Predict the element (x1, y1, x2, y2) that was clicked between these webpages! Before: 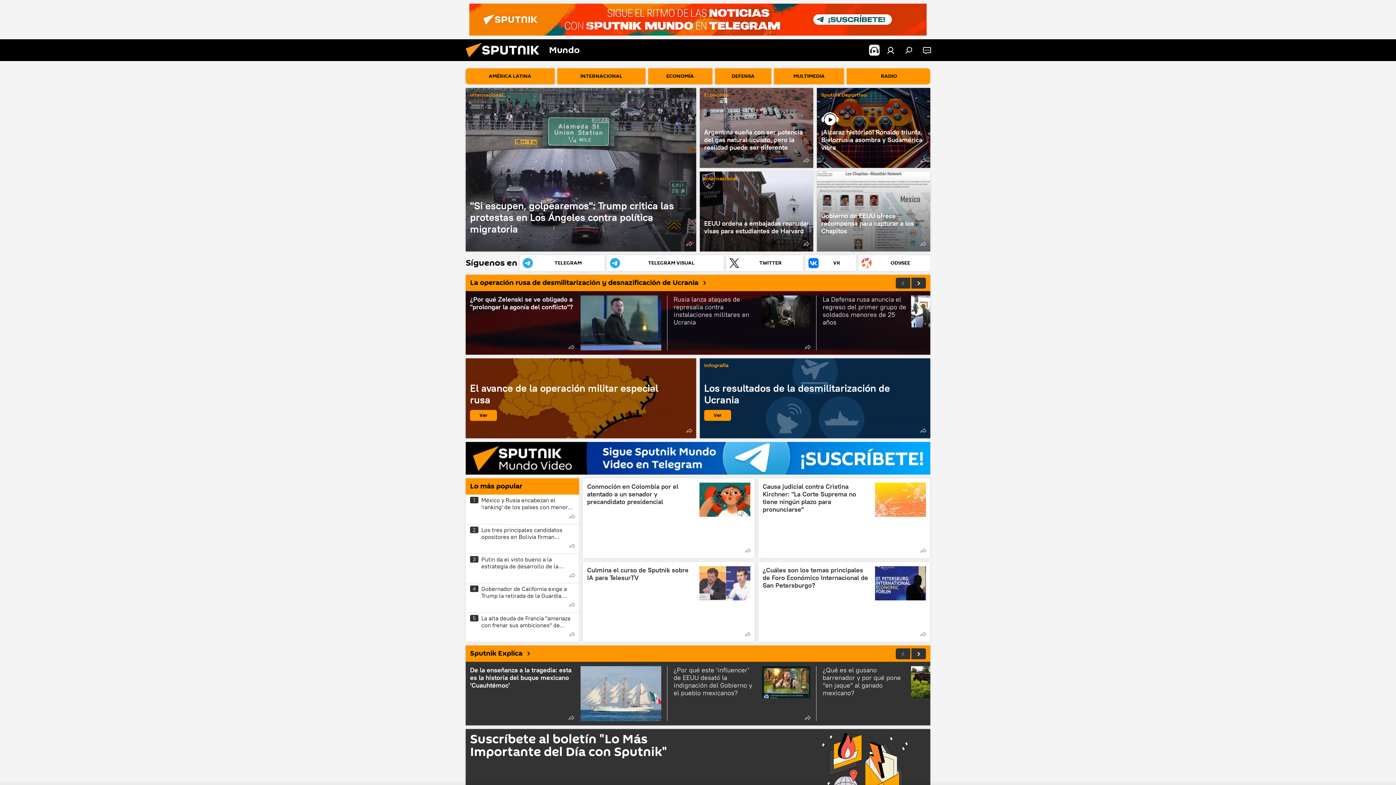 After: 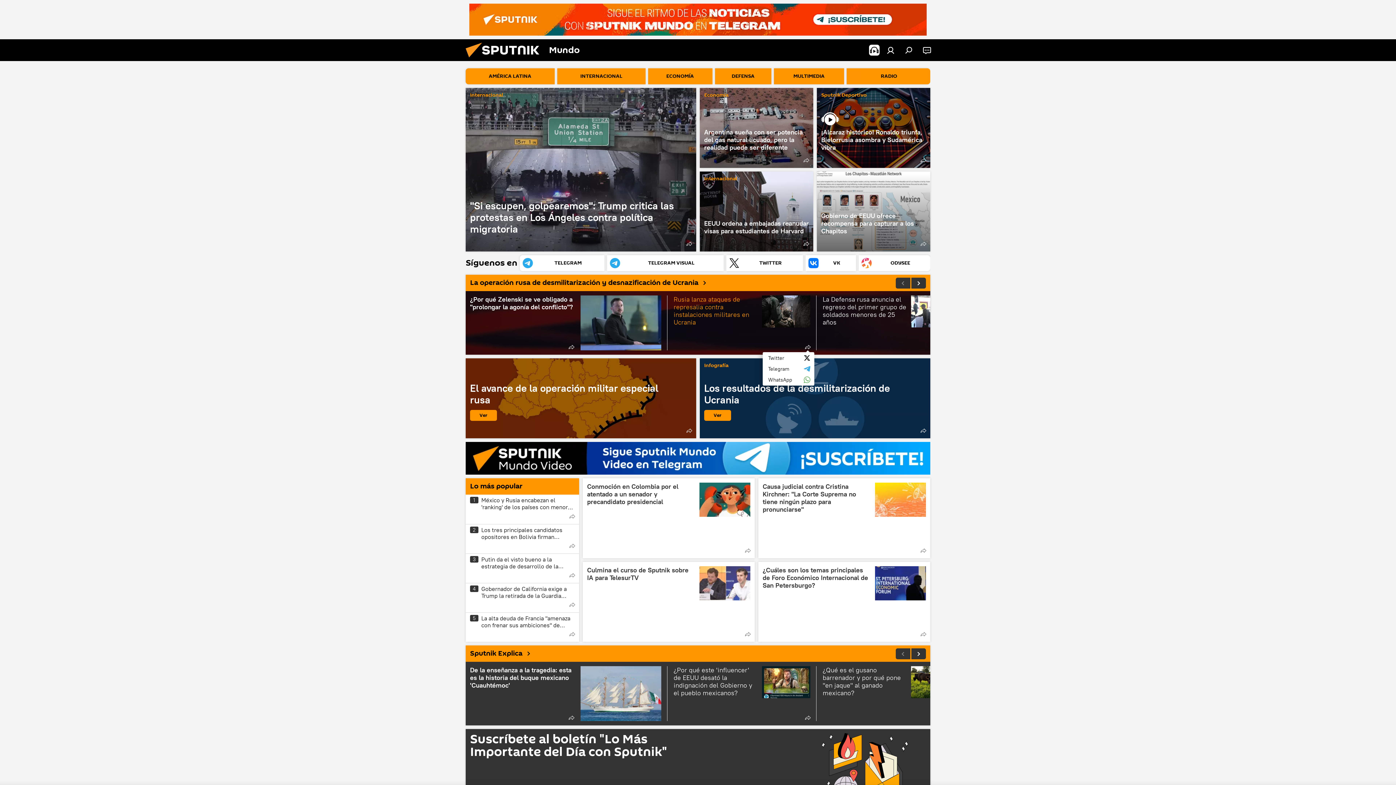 Action: bbox: (803, 342, 812, 352)